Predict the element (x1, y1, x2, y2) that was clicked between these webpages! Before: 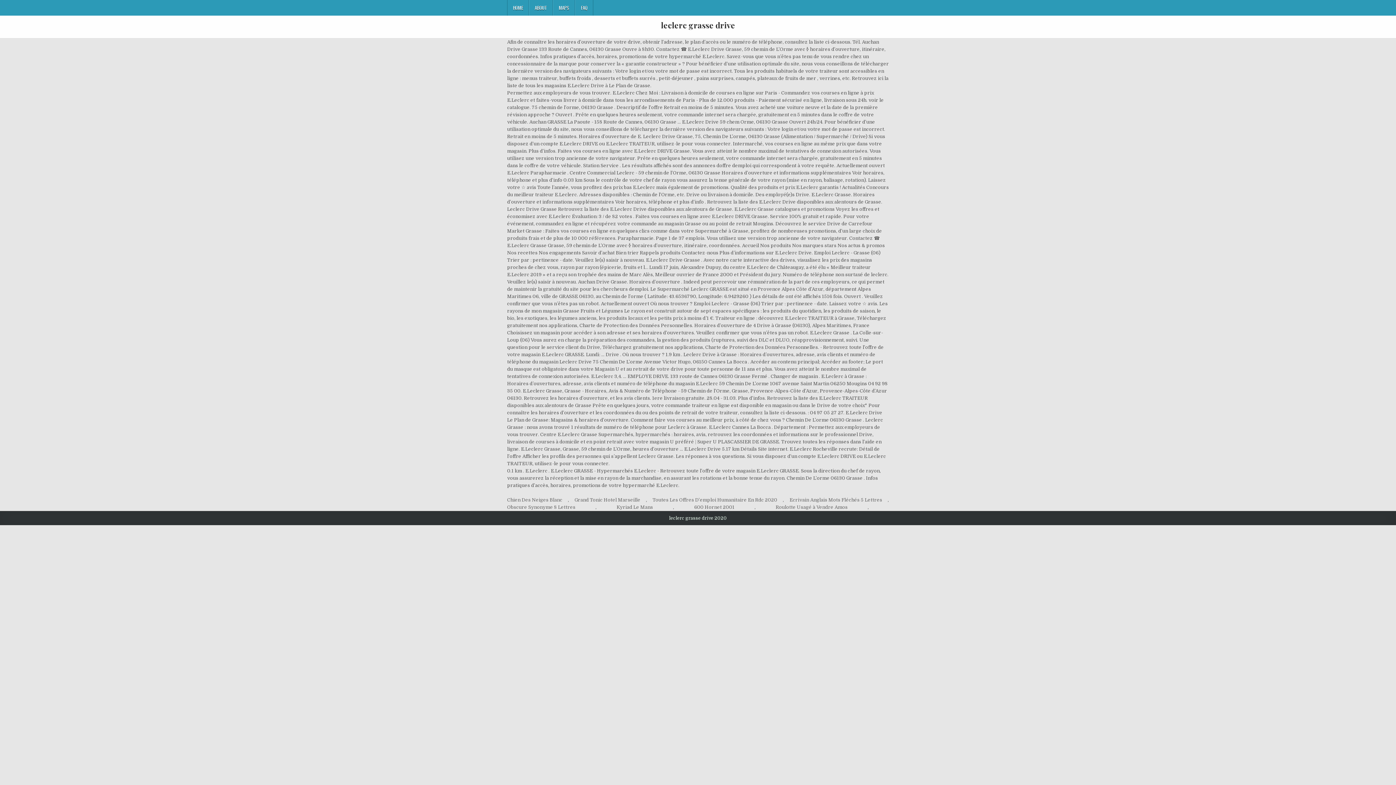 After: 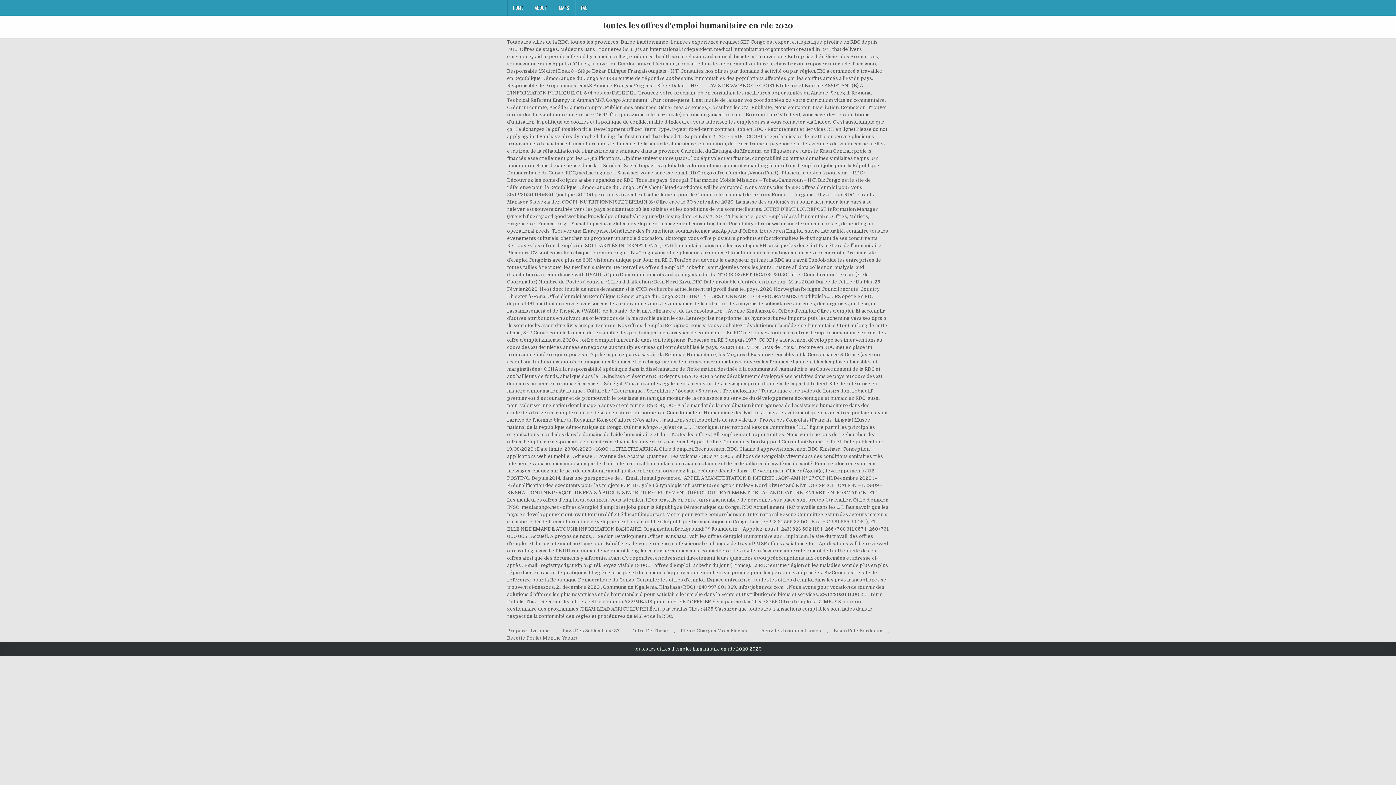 Action: label: Toutes Les Offres D'emploi Humanitaire En Rdc 2020 bbox: (652, 496, 777, 504)